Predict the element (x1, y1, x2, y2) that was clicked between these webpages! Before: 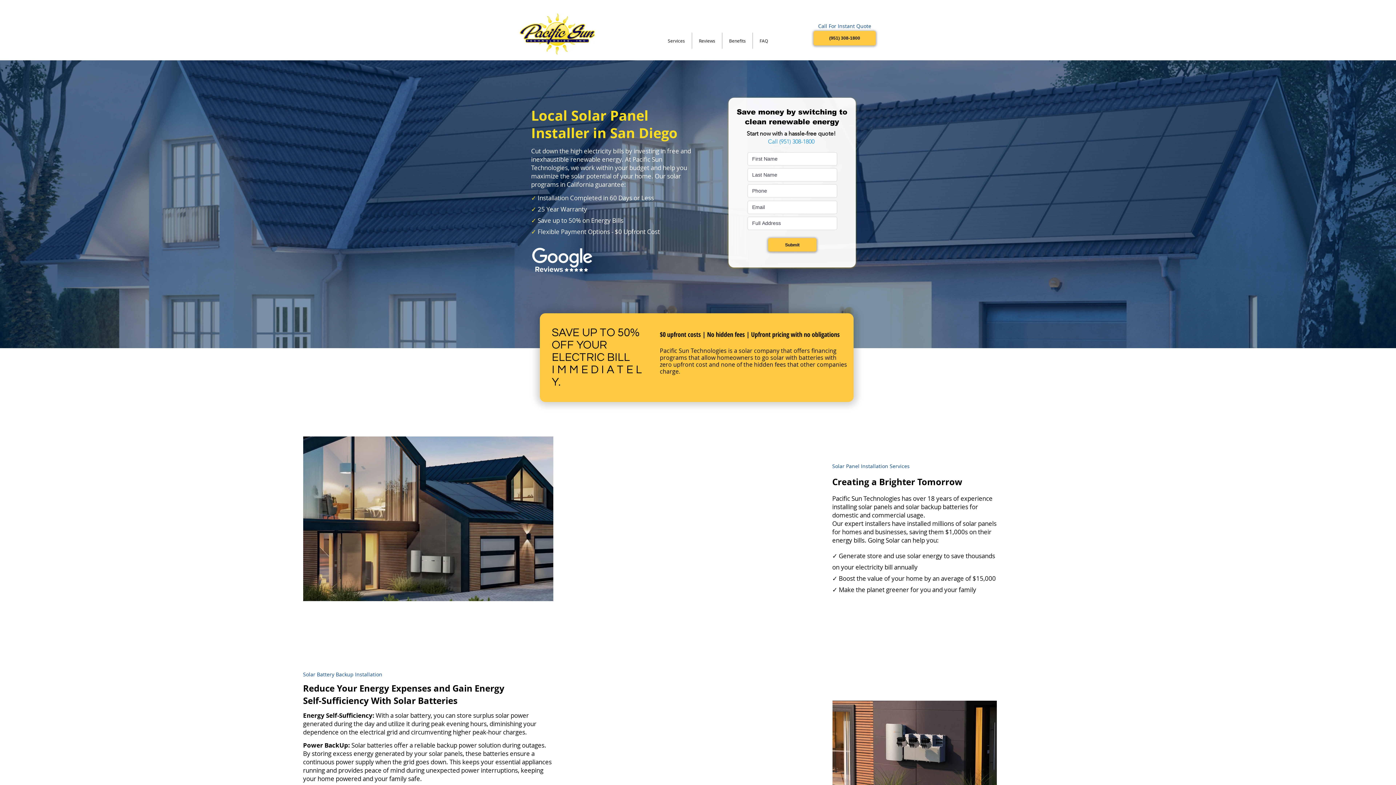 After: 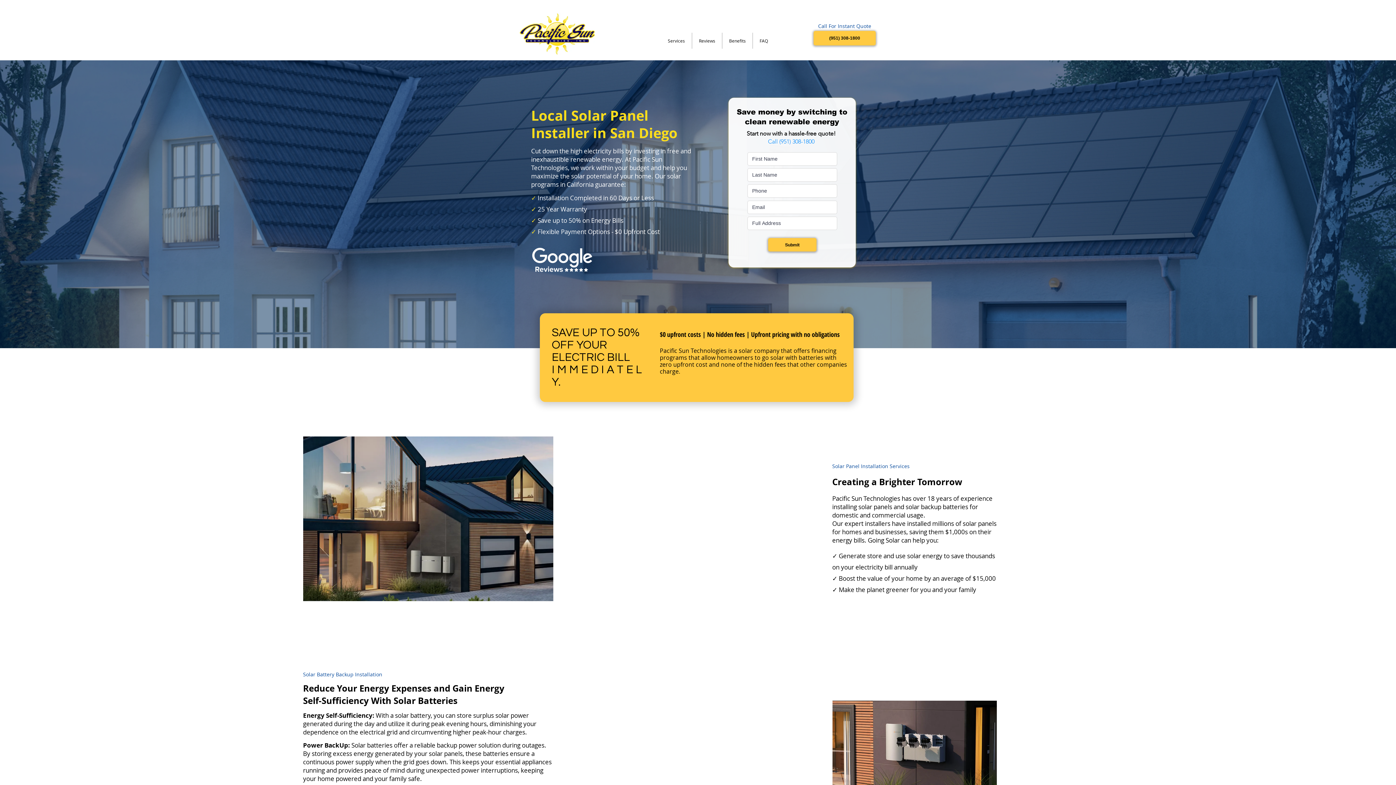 Action: bbox: (722, 32, 752, 48) label: Benefits